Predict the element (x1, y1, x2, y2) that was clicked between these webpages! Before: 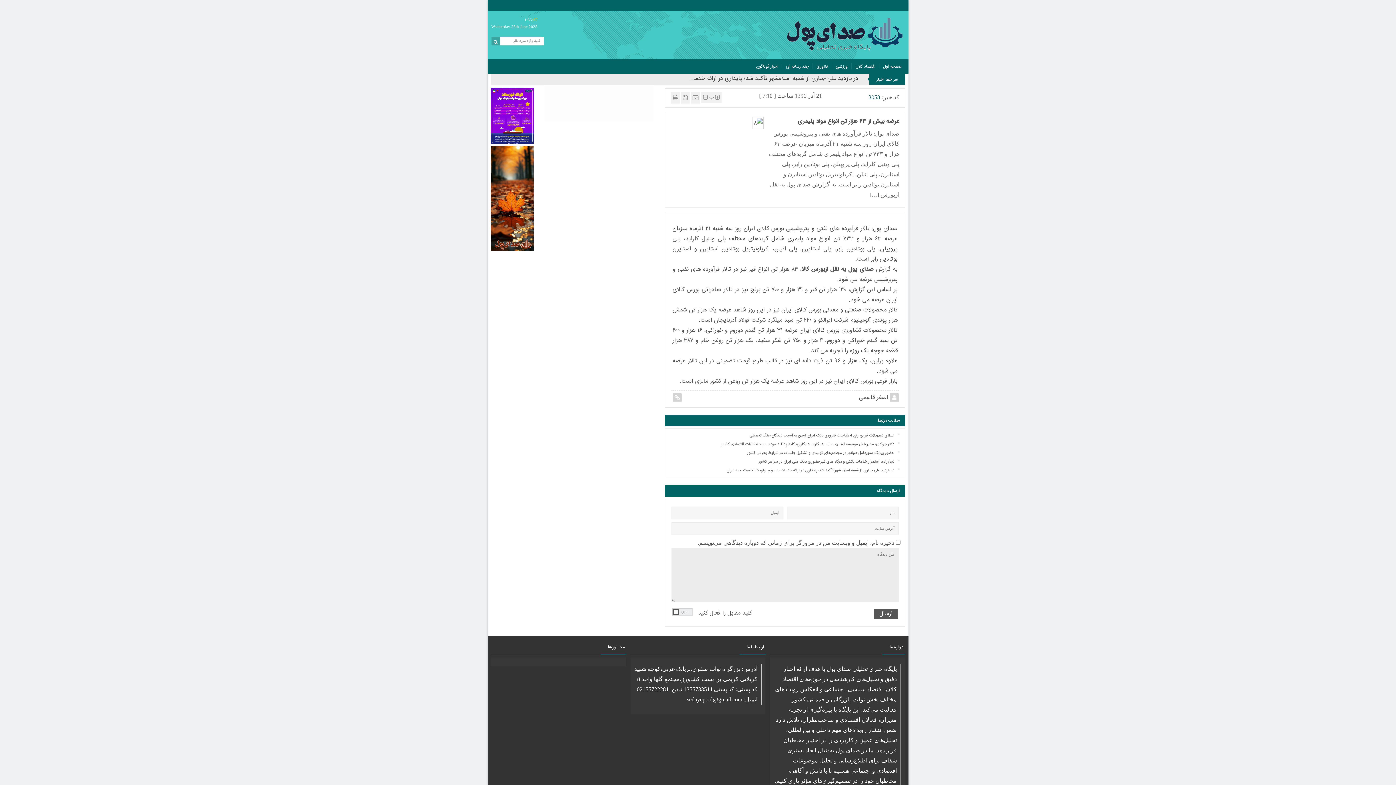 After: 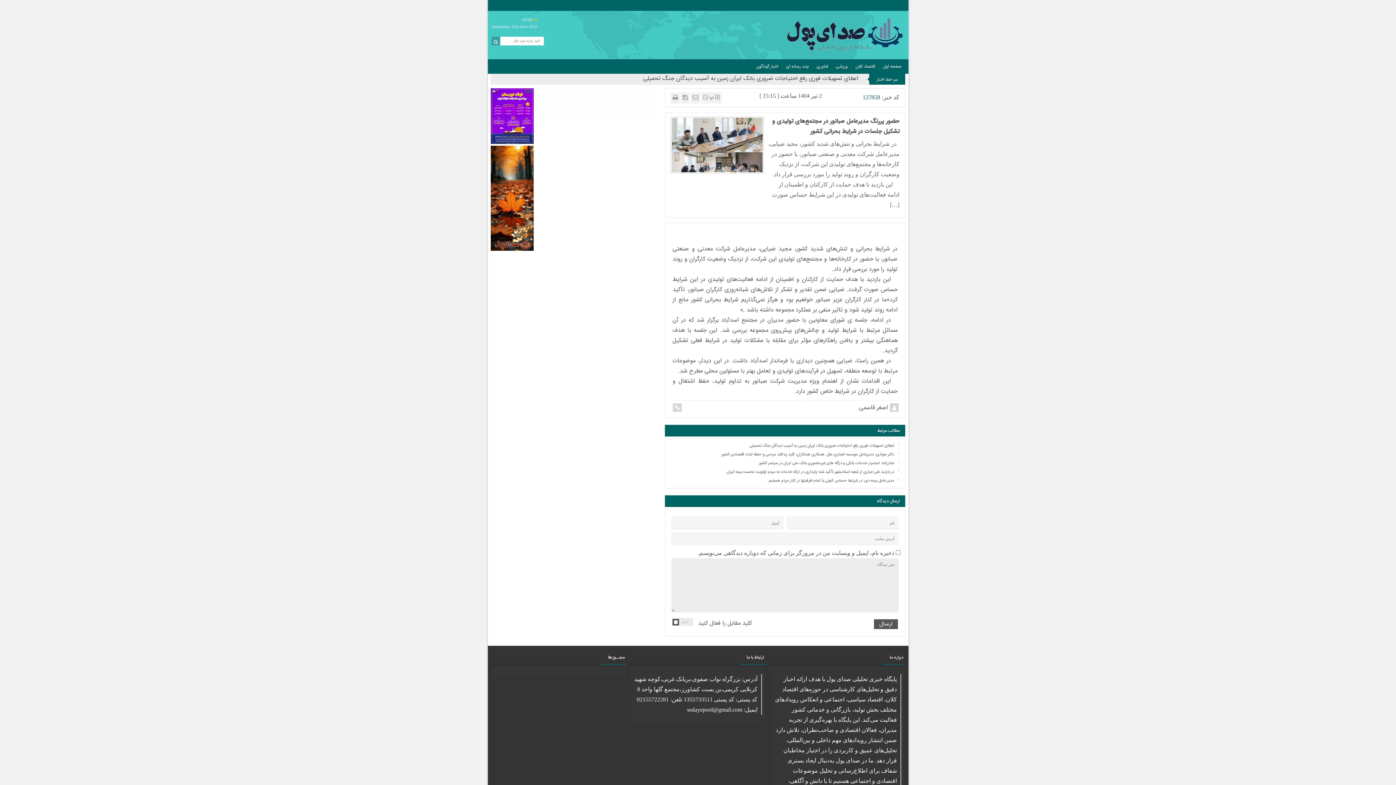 Action: label: حضور پررنگ مدیرعامل صبانور در مجتمع‌های تولیدی و تشکیل جلسات در شرایط بحرانی کشور bbox: (670, 450, 899, 457)